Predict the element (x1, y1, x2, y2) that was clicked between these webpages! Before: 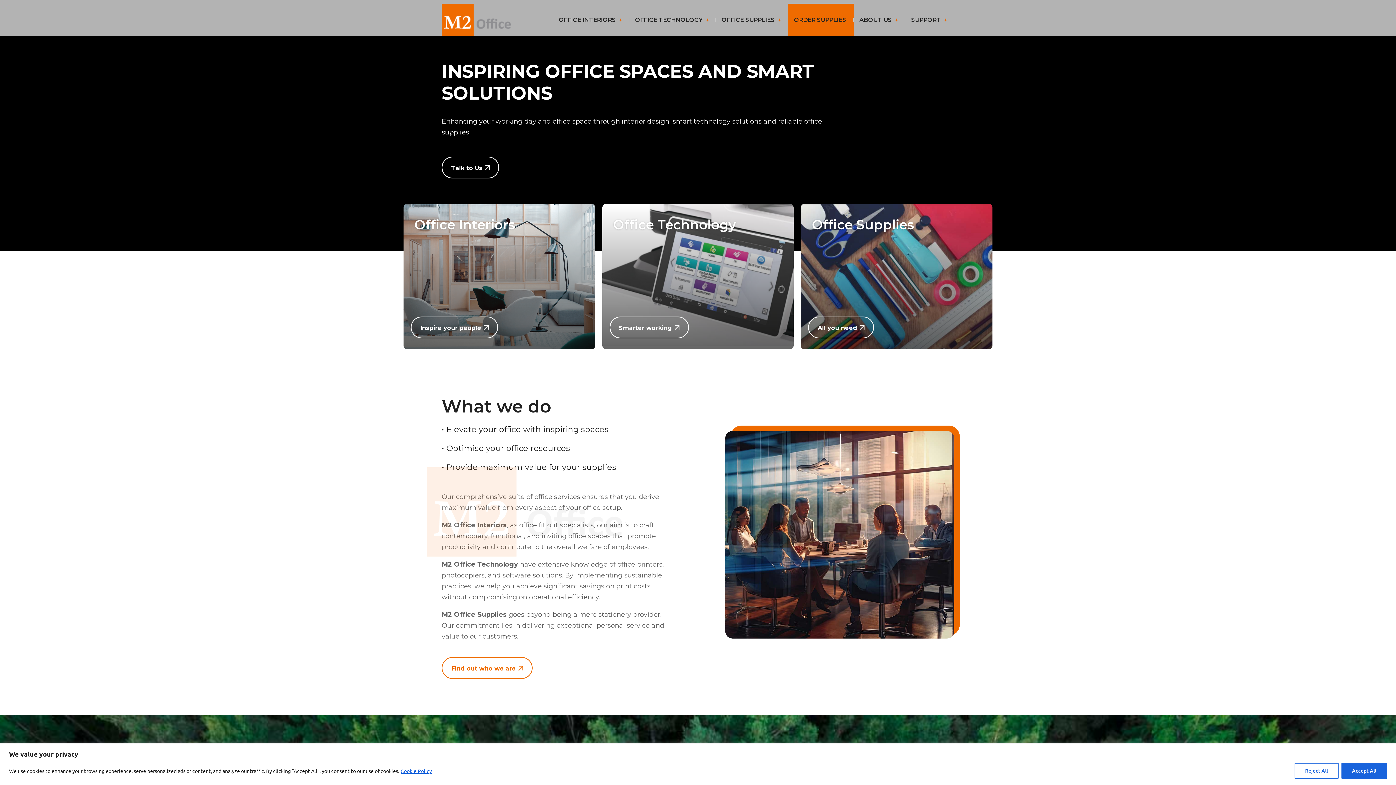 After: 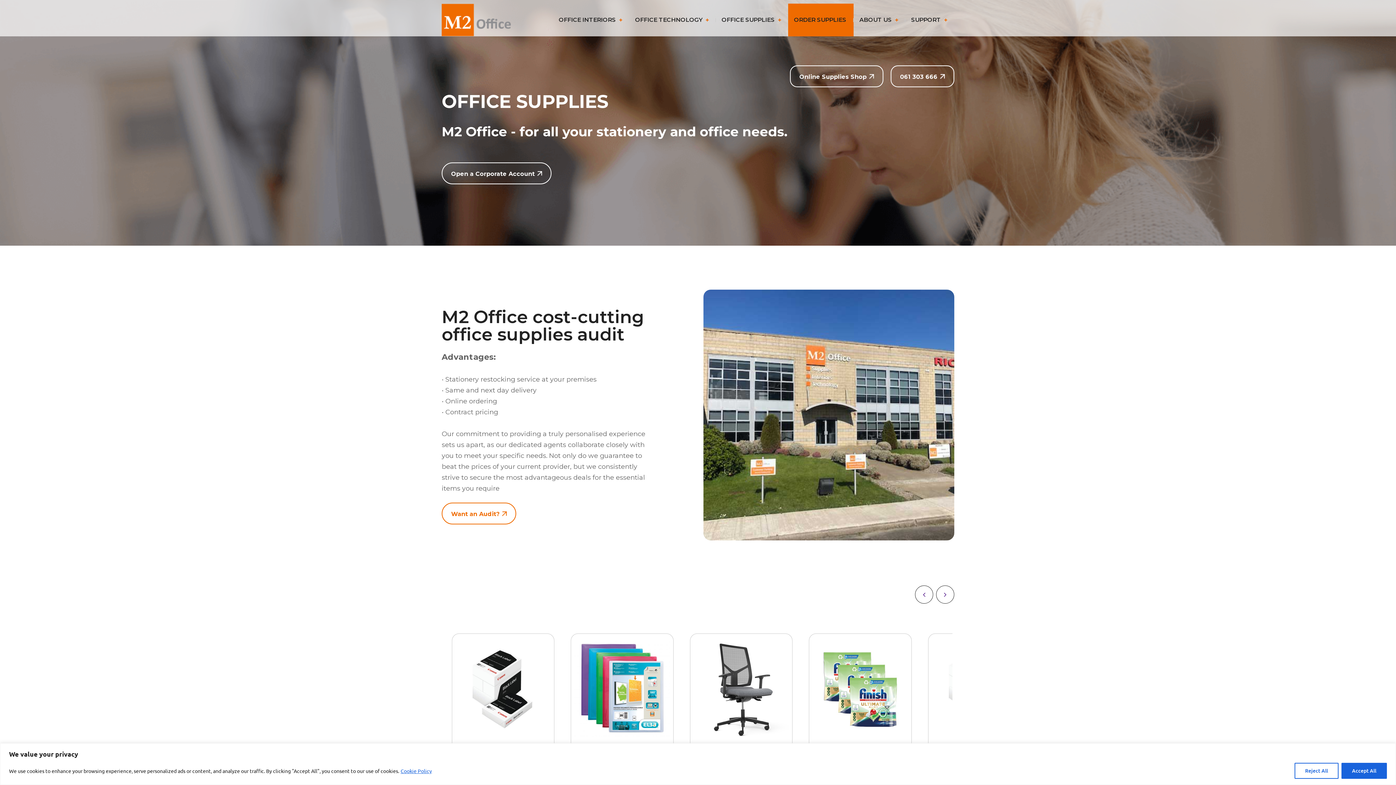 Action: bbox: (801, 204, 992, 349) label: Office Supplies

All you need